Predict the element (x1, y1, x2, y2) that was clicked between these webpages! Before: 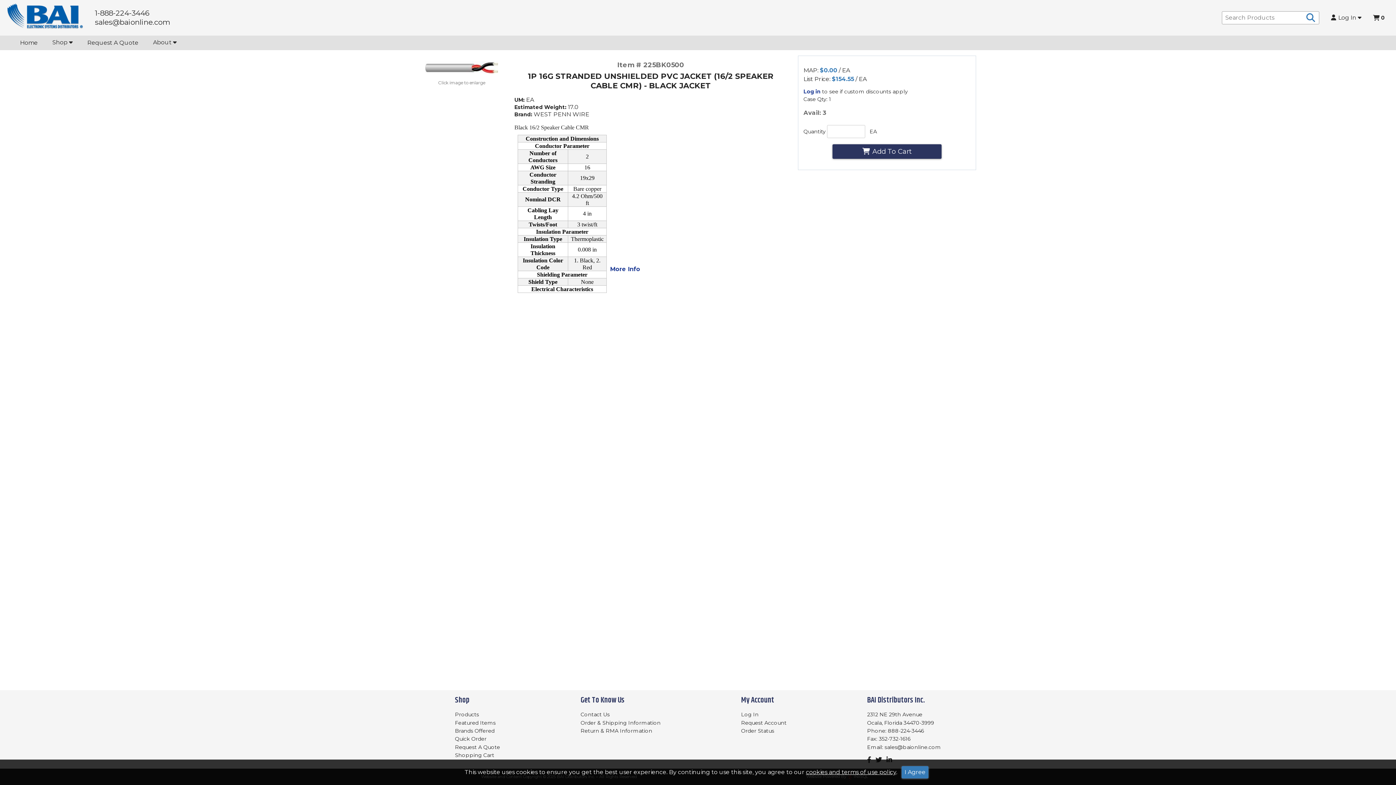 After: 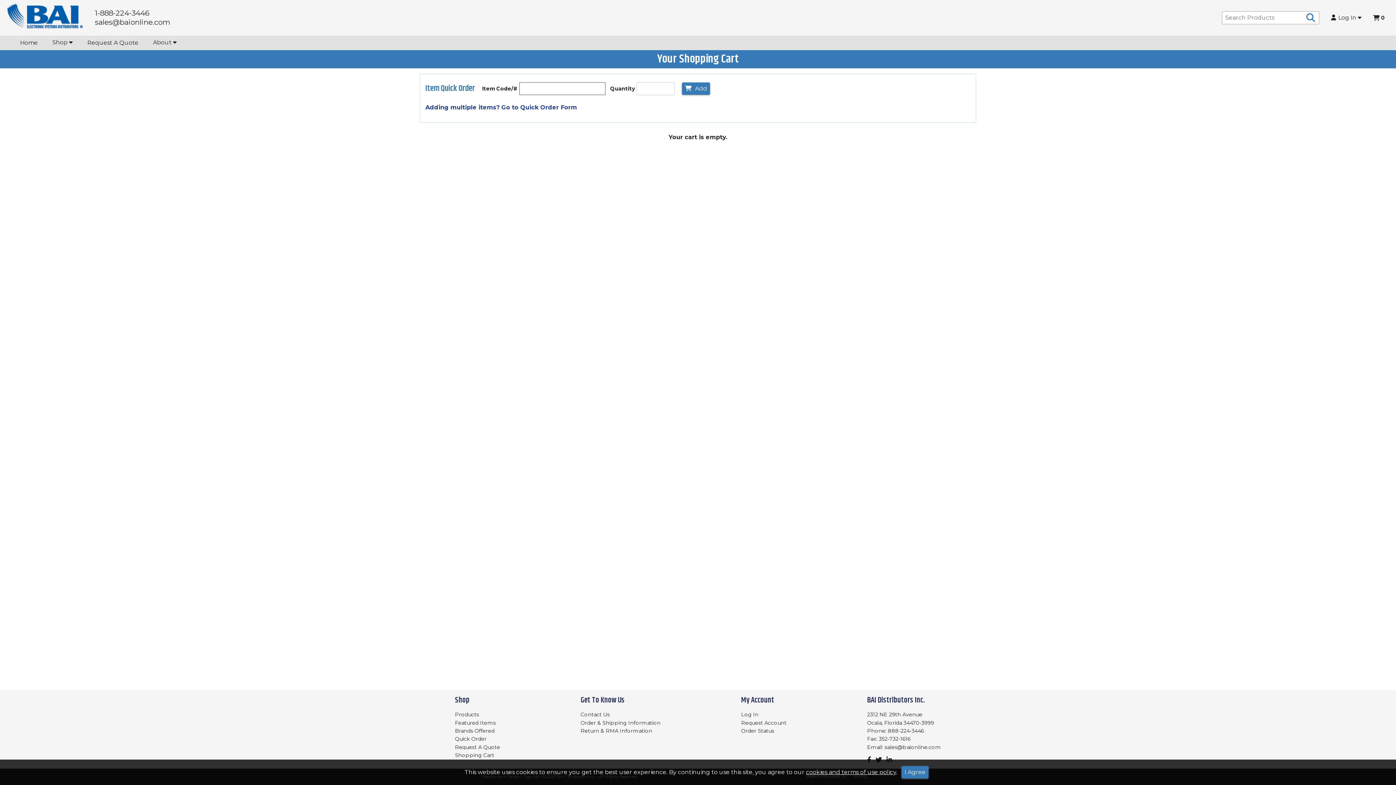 Action: label: Shopping Cart bbox: (455, 752, 494, 758)